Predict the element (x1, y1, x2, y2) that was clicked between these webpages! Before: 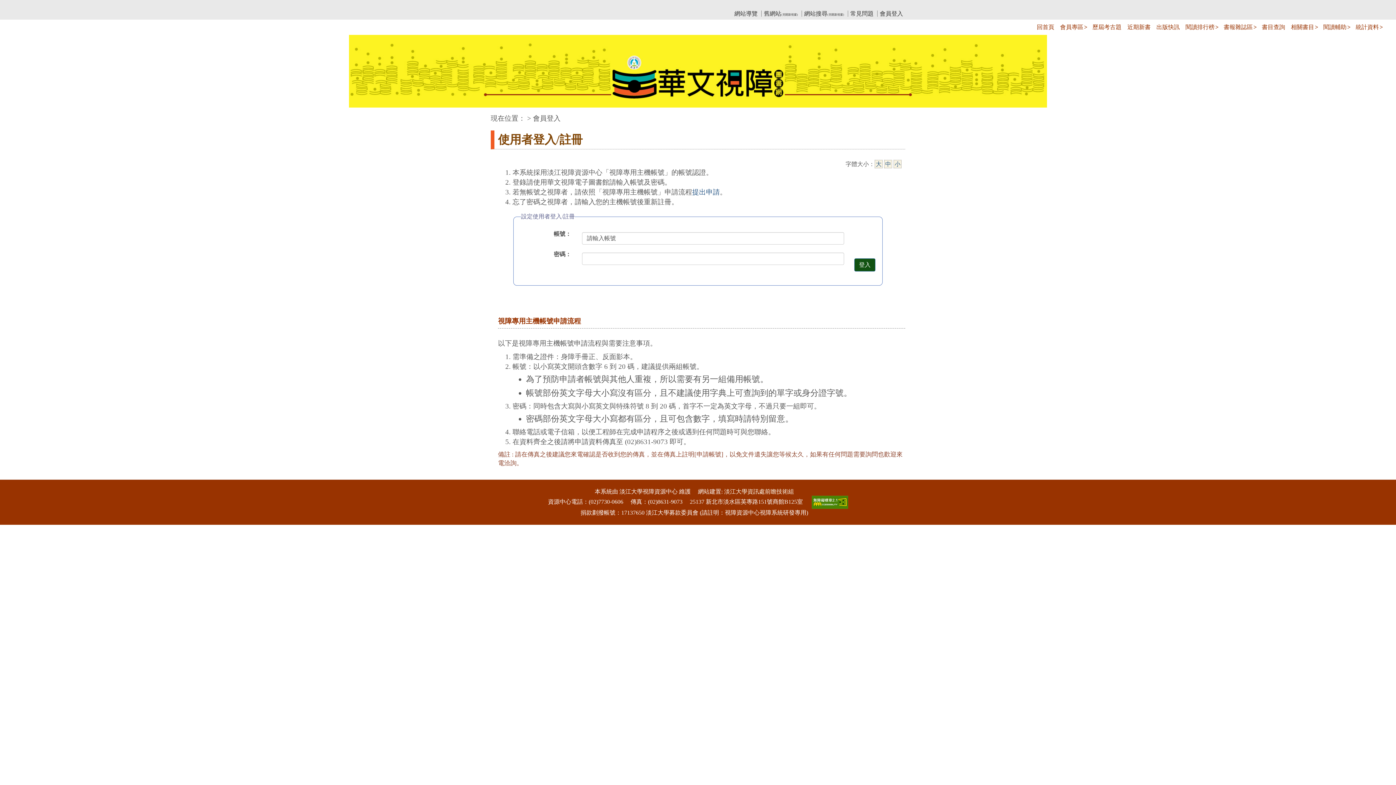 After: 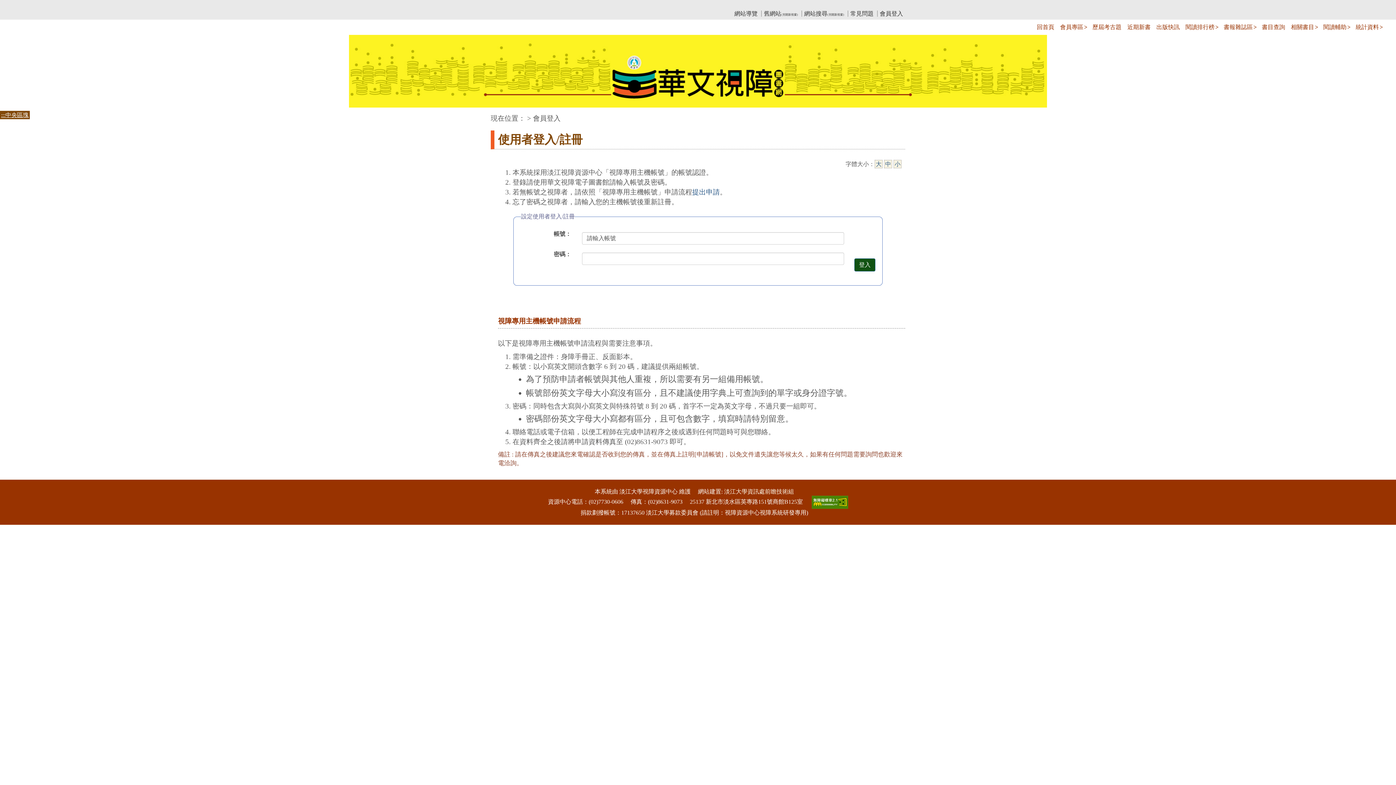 Action: bbox: (0, 112, 27, 118) label: :::中央區塊